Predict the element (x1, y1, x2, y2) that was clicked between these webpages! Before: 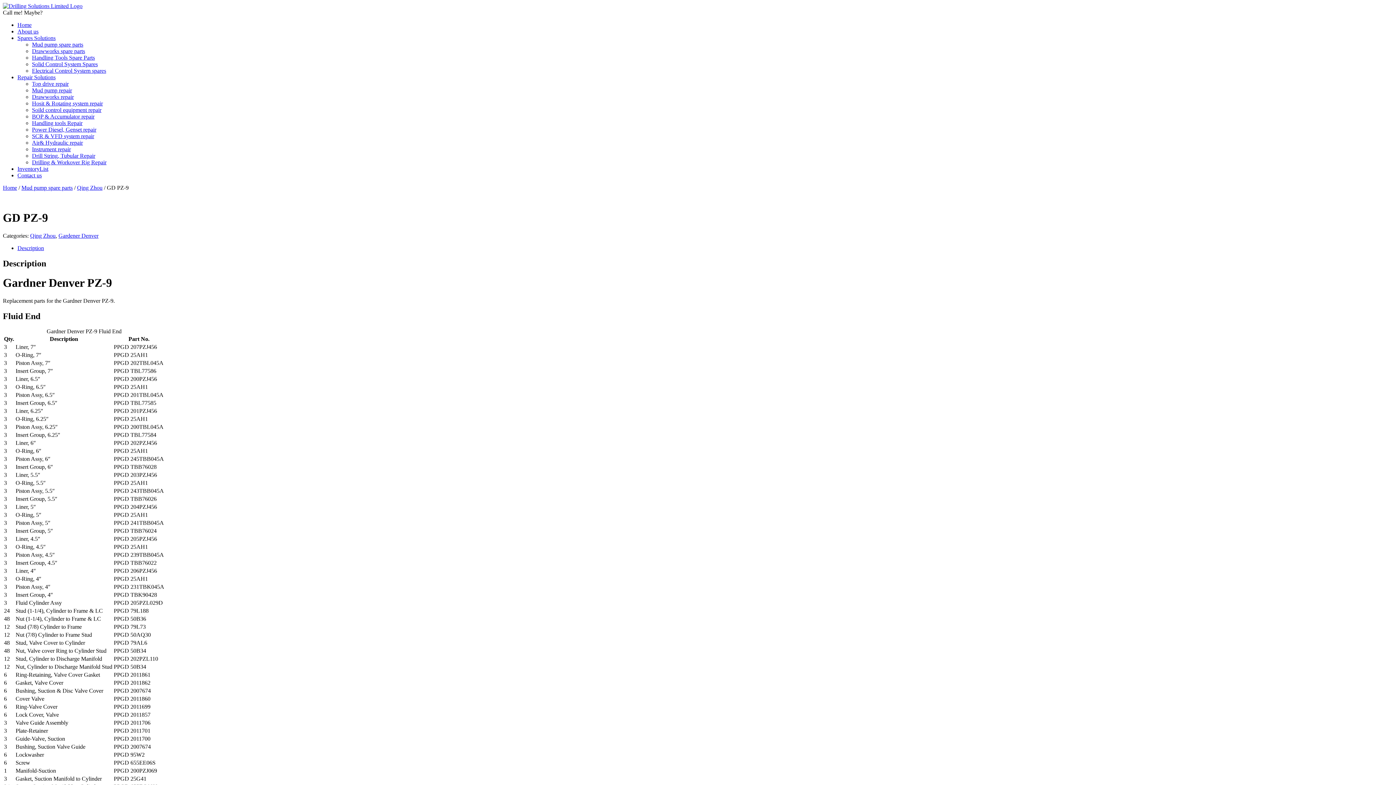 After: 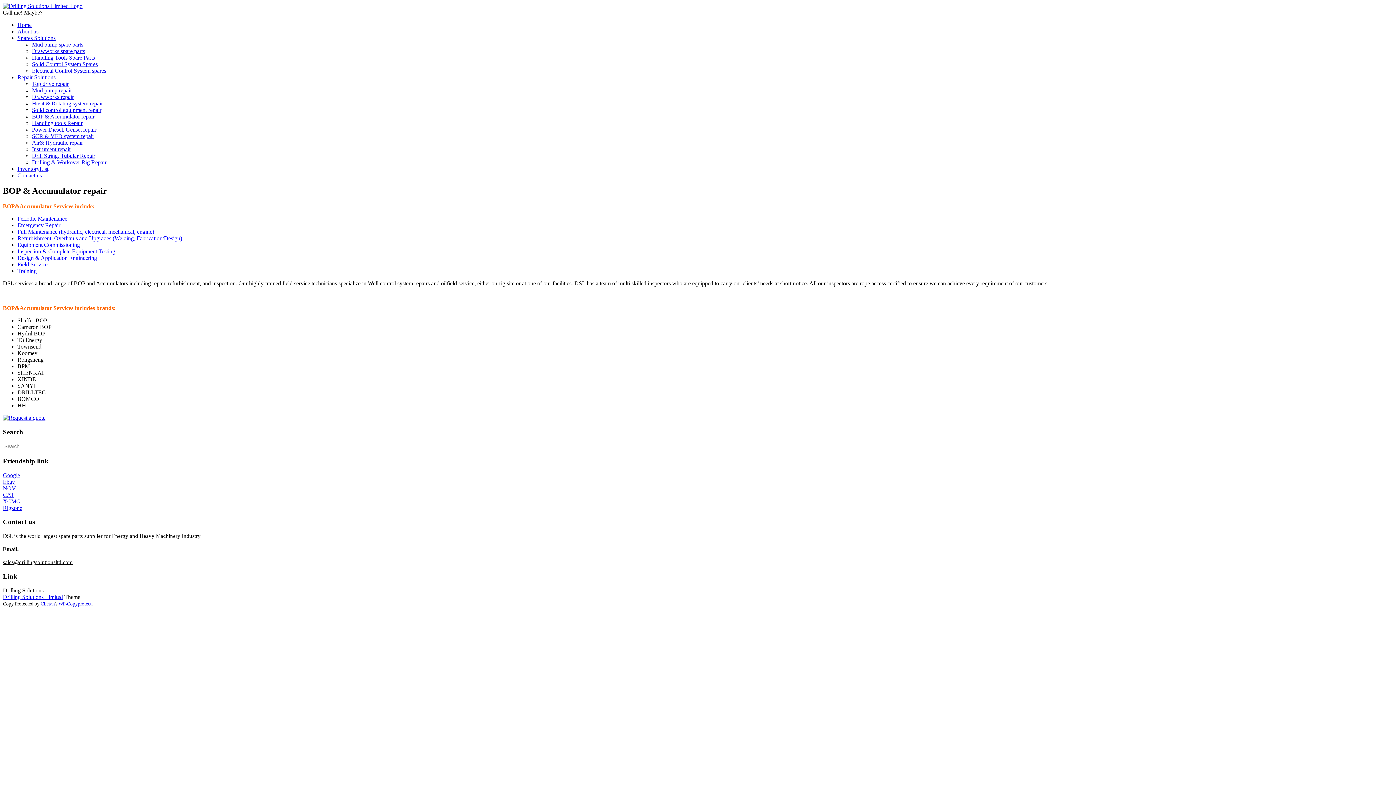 Action: label: BOP & Accumulator repair bbox: (32, 113, 94, 119)